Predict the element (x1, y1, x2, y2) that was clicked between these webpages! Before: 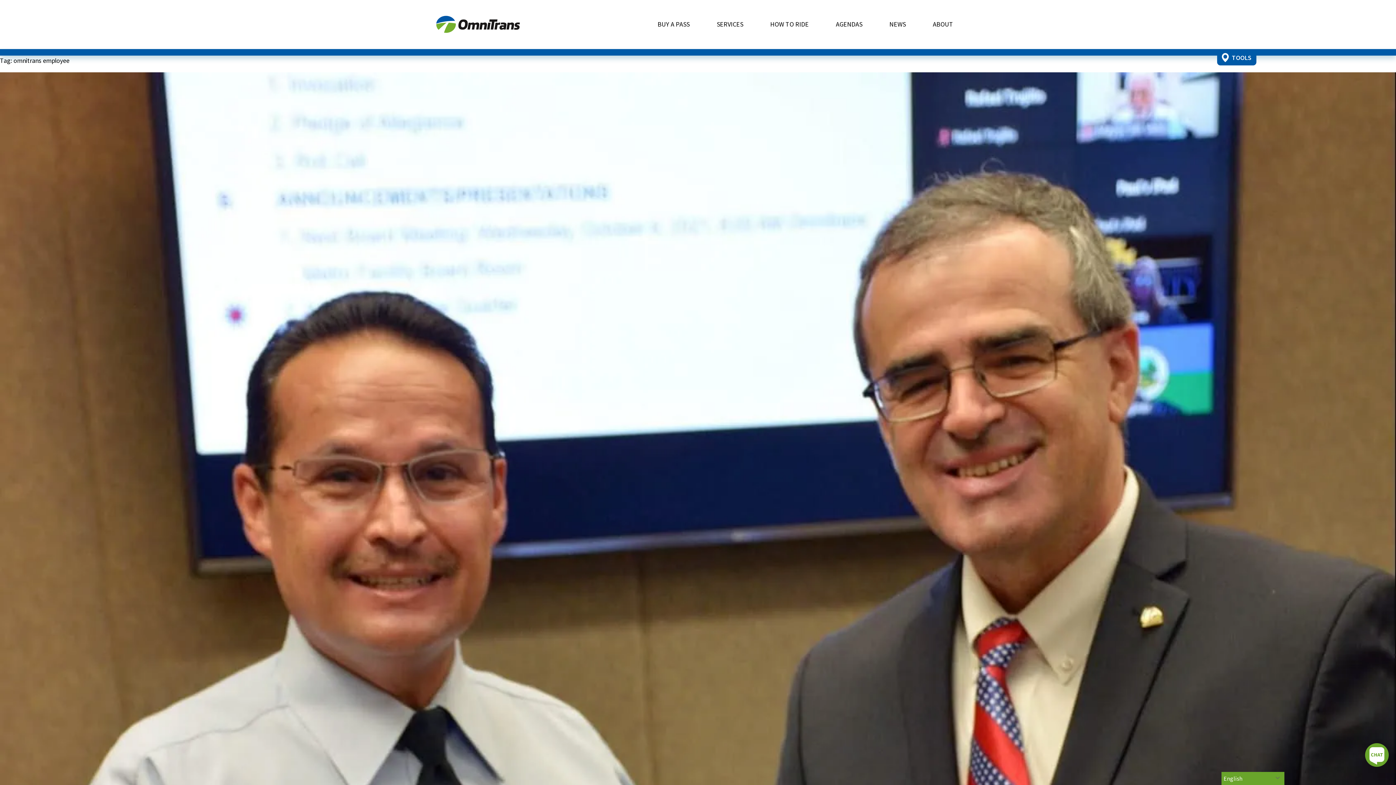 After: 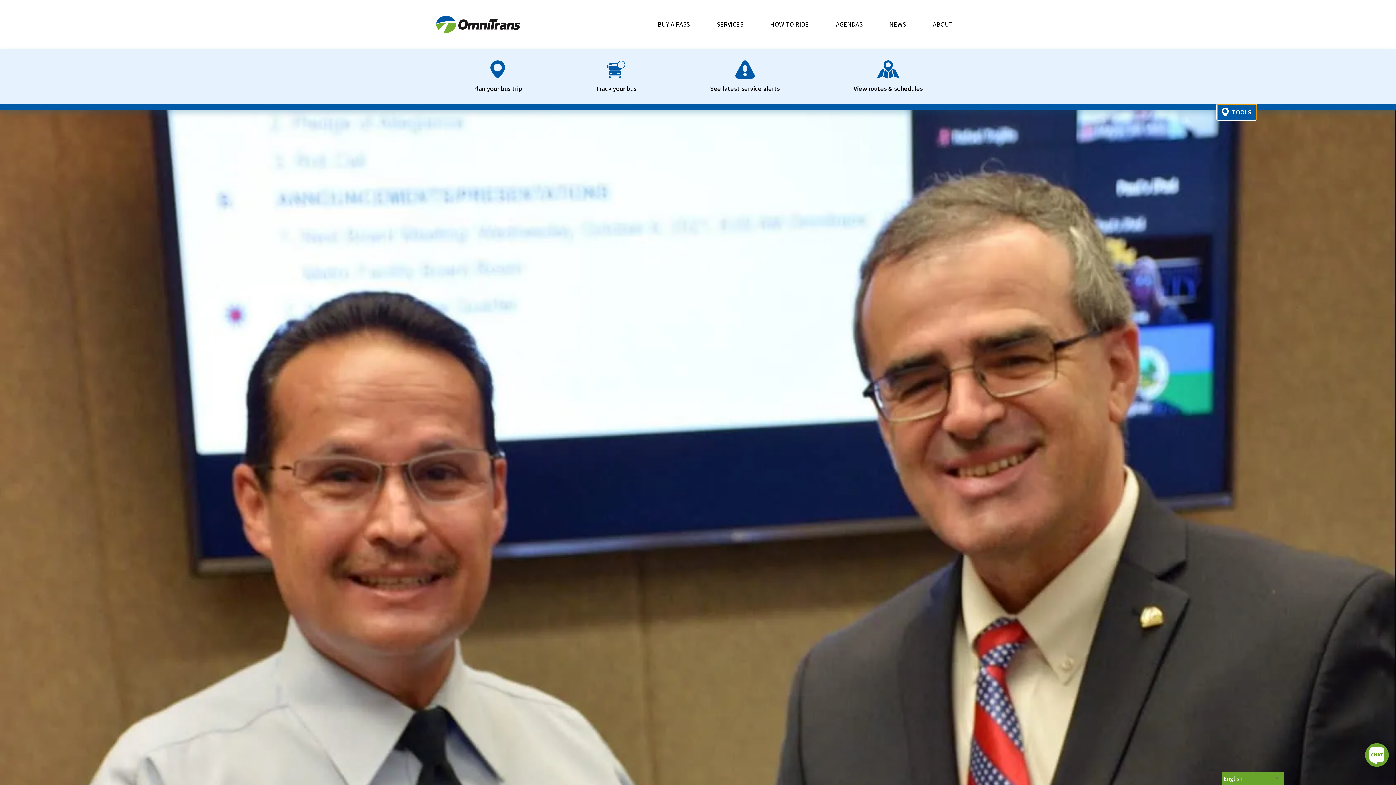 Action: bbox: (1217, 49, 1256, 65) label: TOOLS